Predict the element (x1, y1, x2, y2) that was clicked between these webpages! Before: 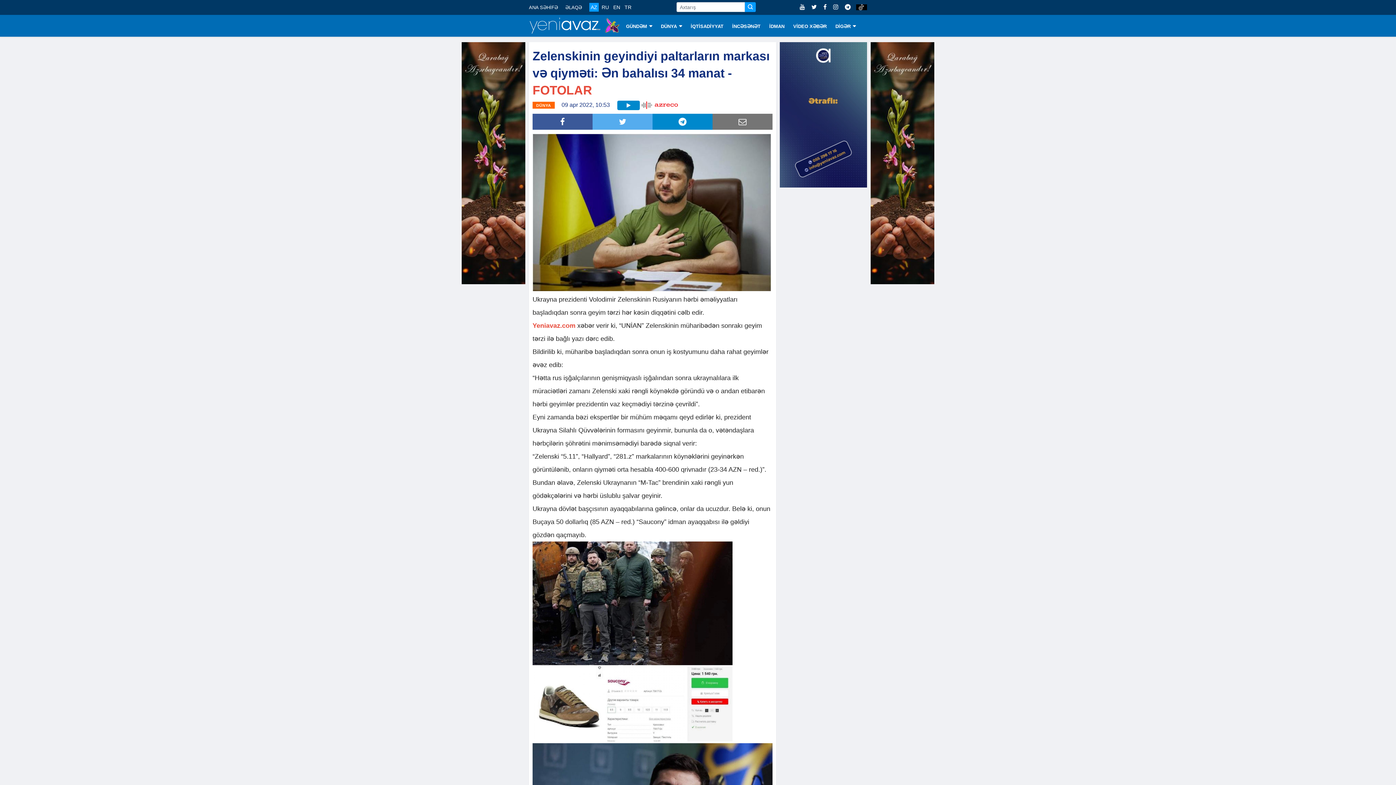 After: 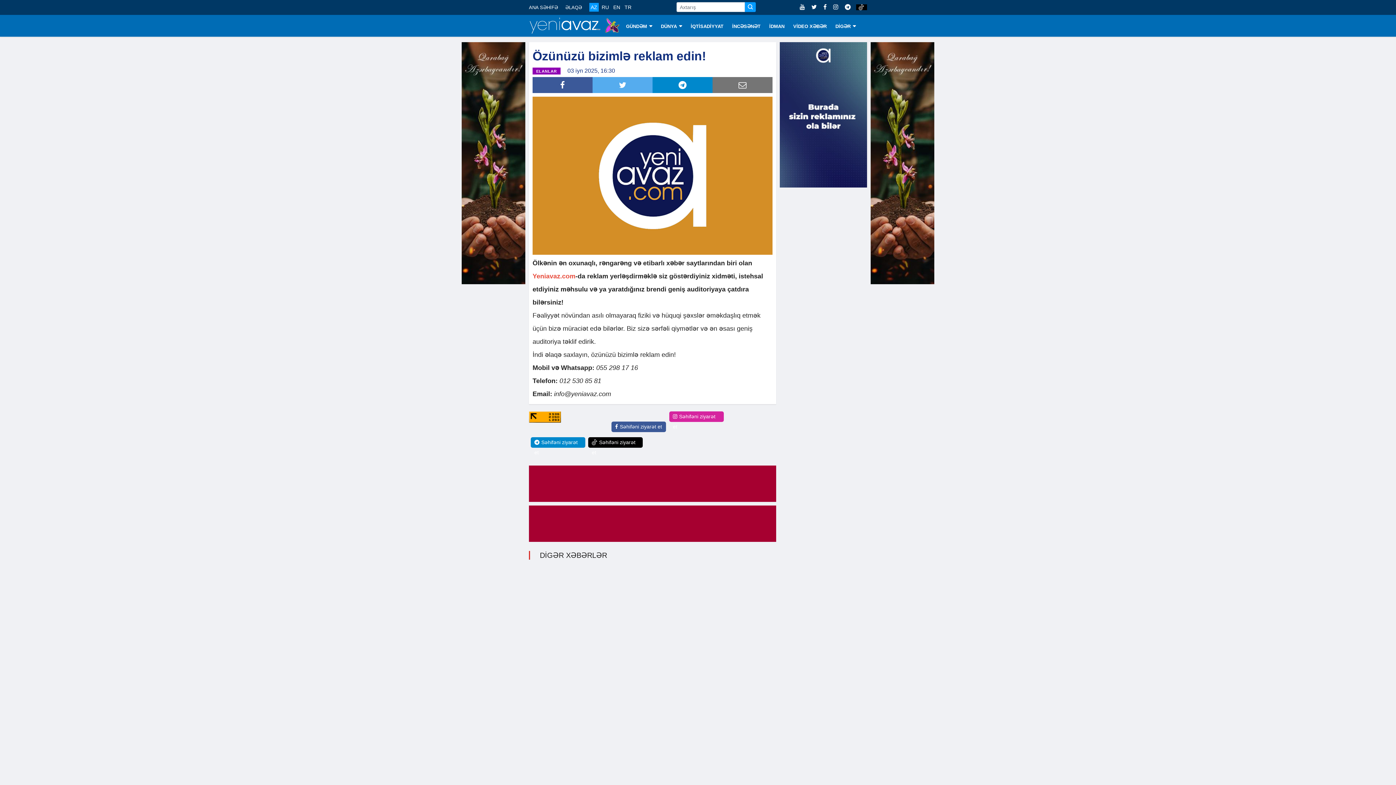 Action: bbox: (780, 182, 867, 188)